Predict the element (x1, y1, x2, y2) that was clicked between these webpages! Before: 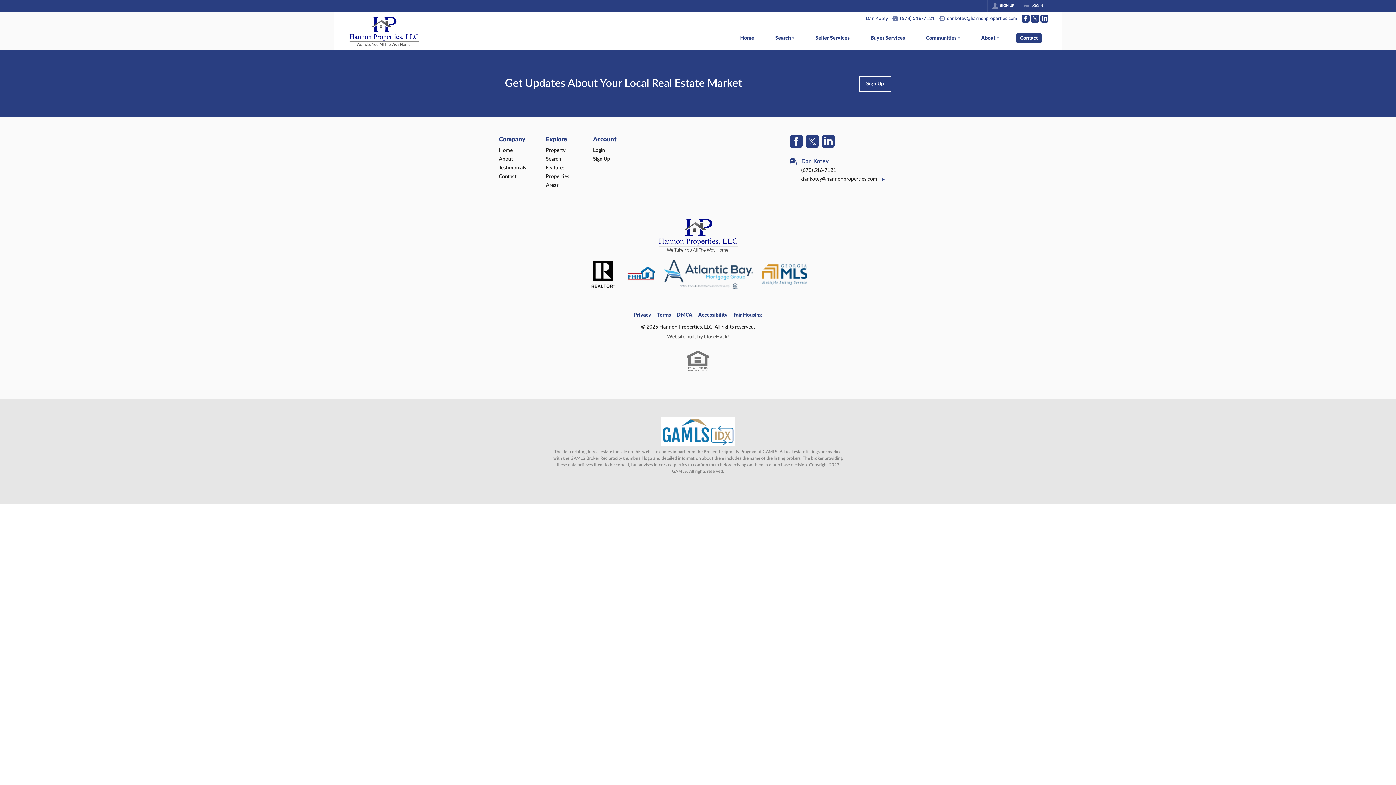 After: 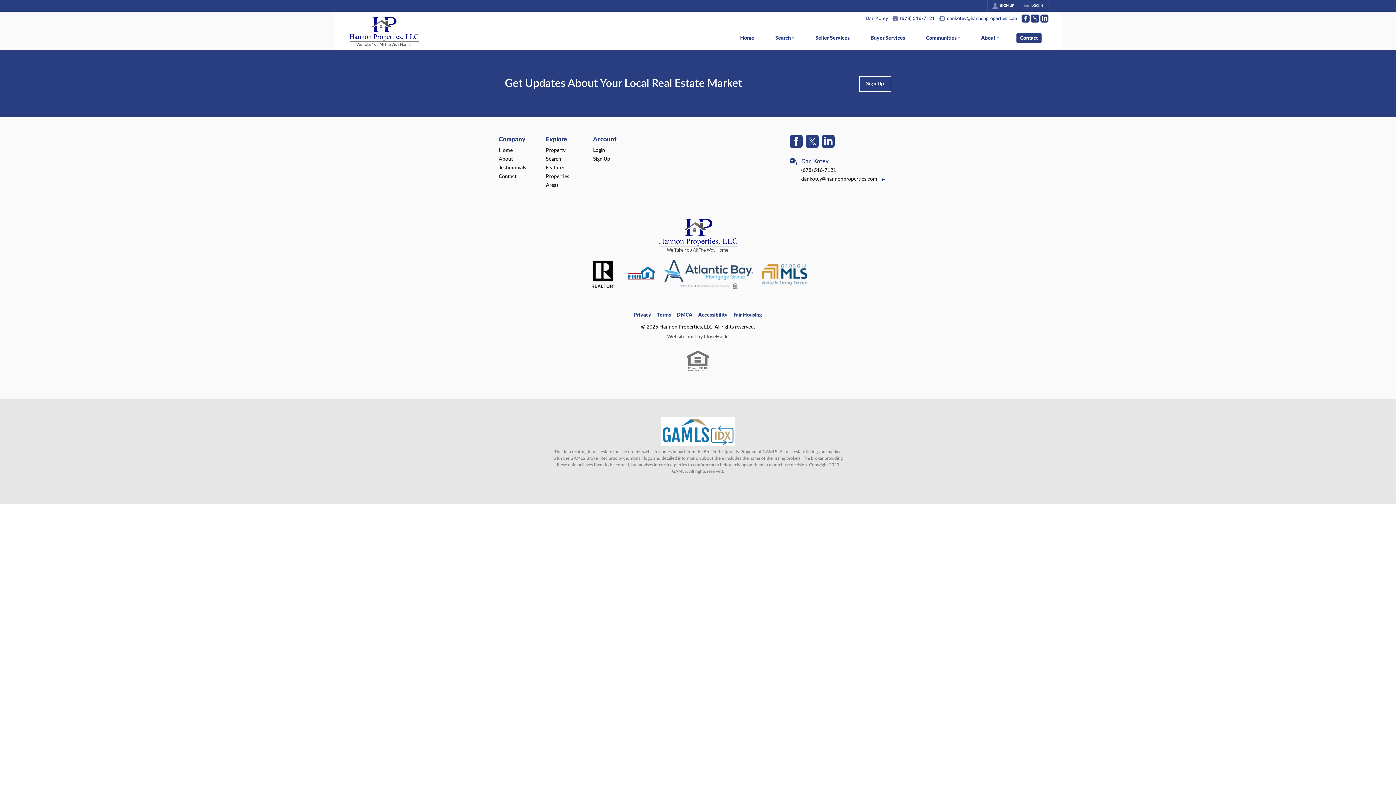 Action: bbox: (801, 166, 888, 174) label: (678) 516-7121